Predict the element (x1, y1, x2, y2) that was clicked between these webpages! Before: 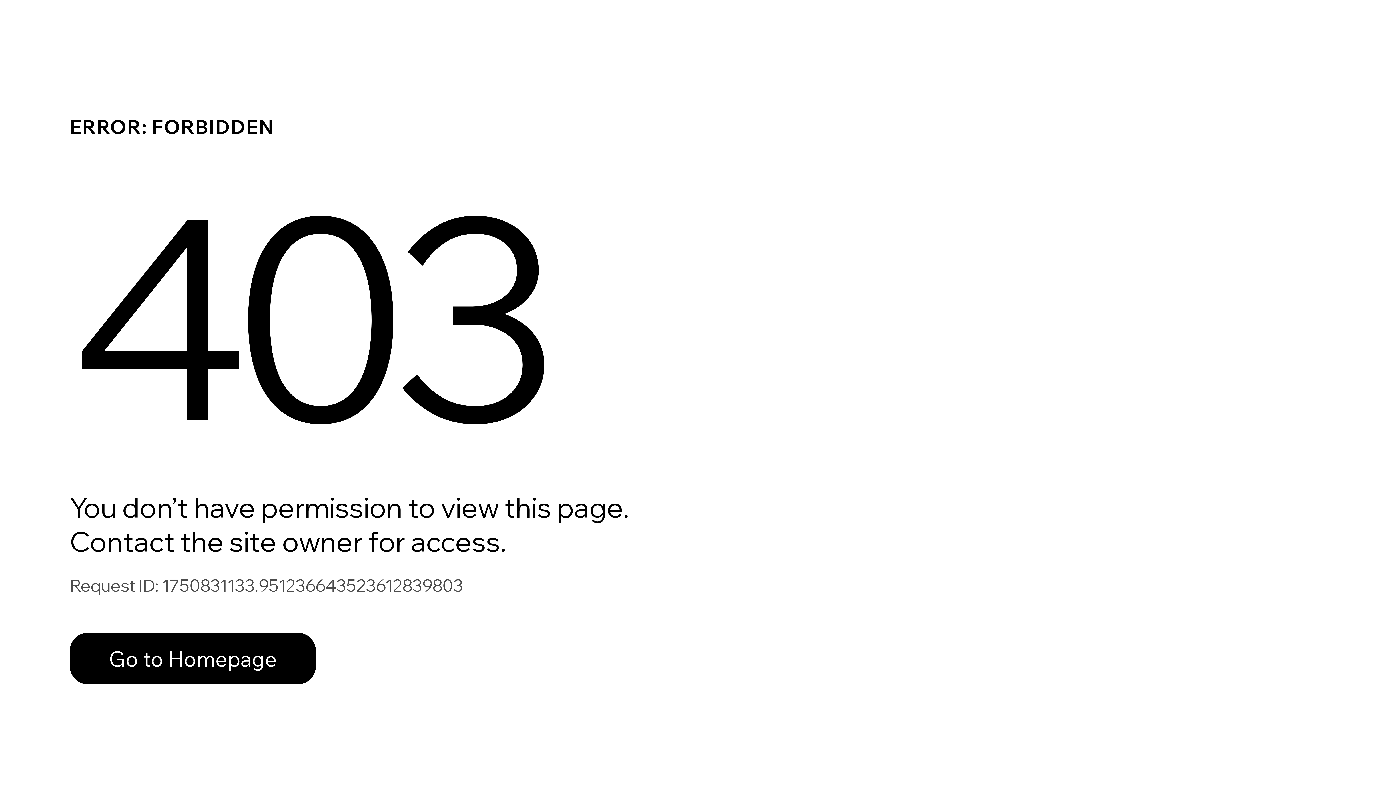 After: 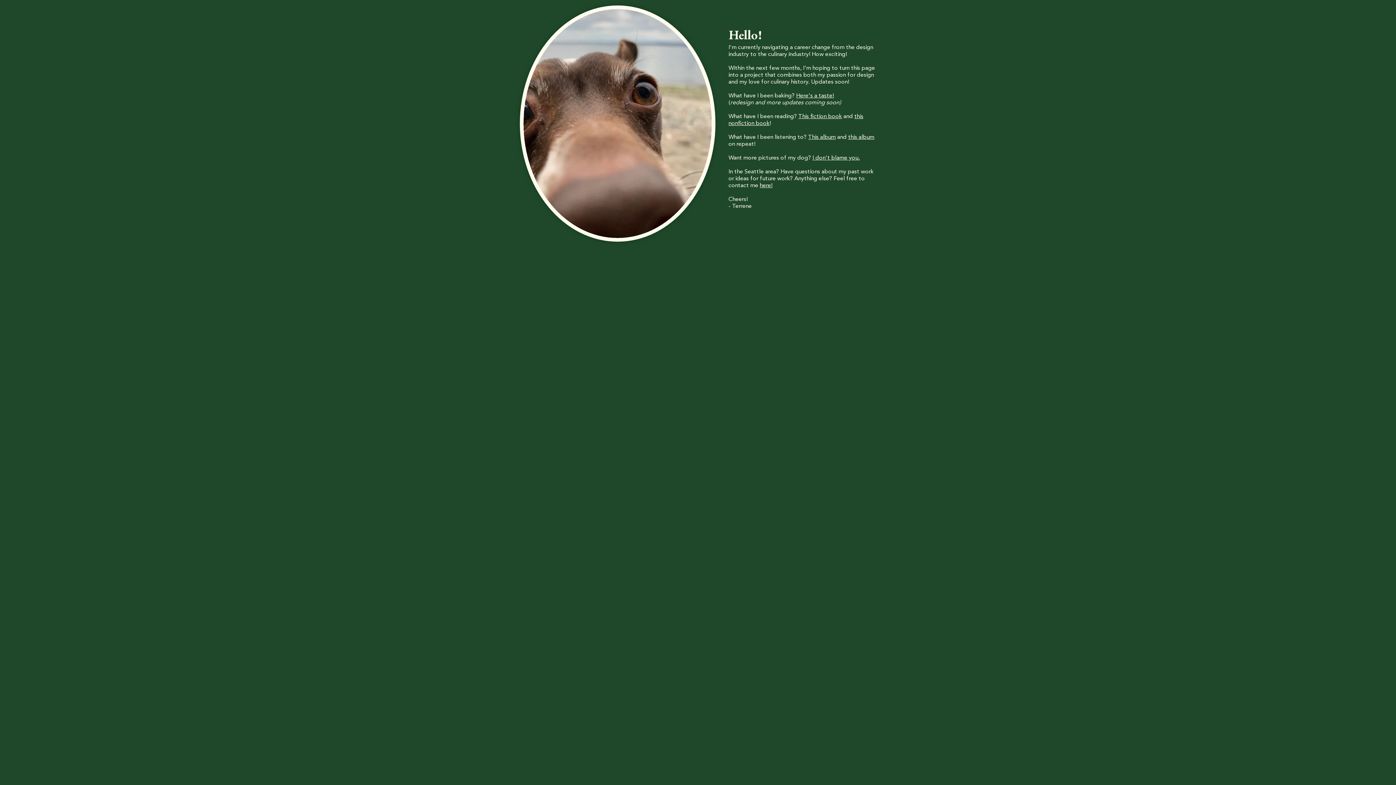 Action: bbox: (69, 633, 316, 684) label: Go to Homepage